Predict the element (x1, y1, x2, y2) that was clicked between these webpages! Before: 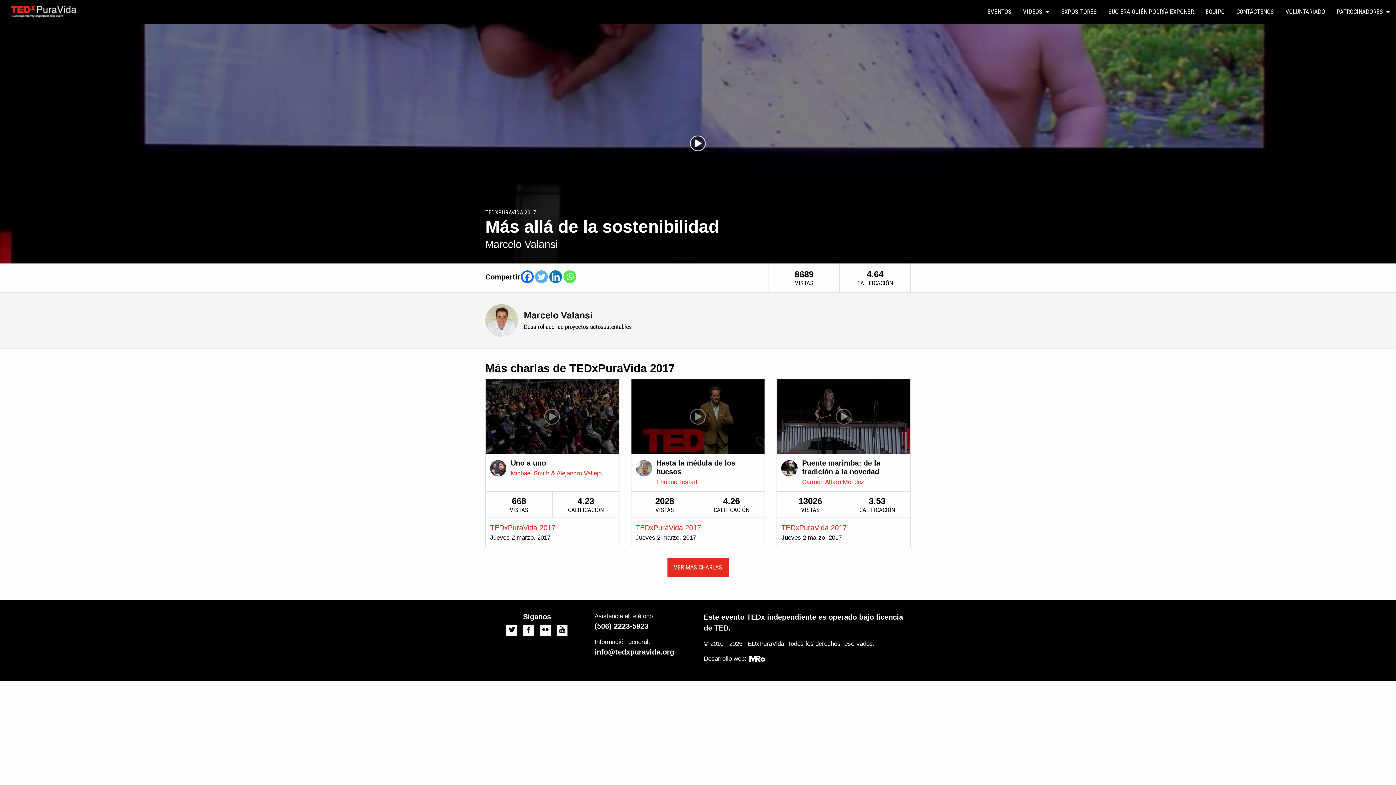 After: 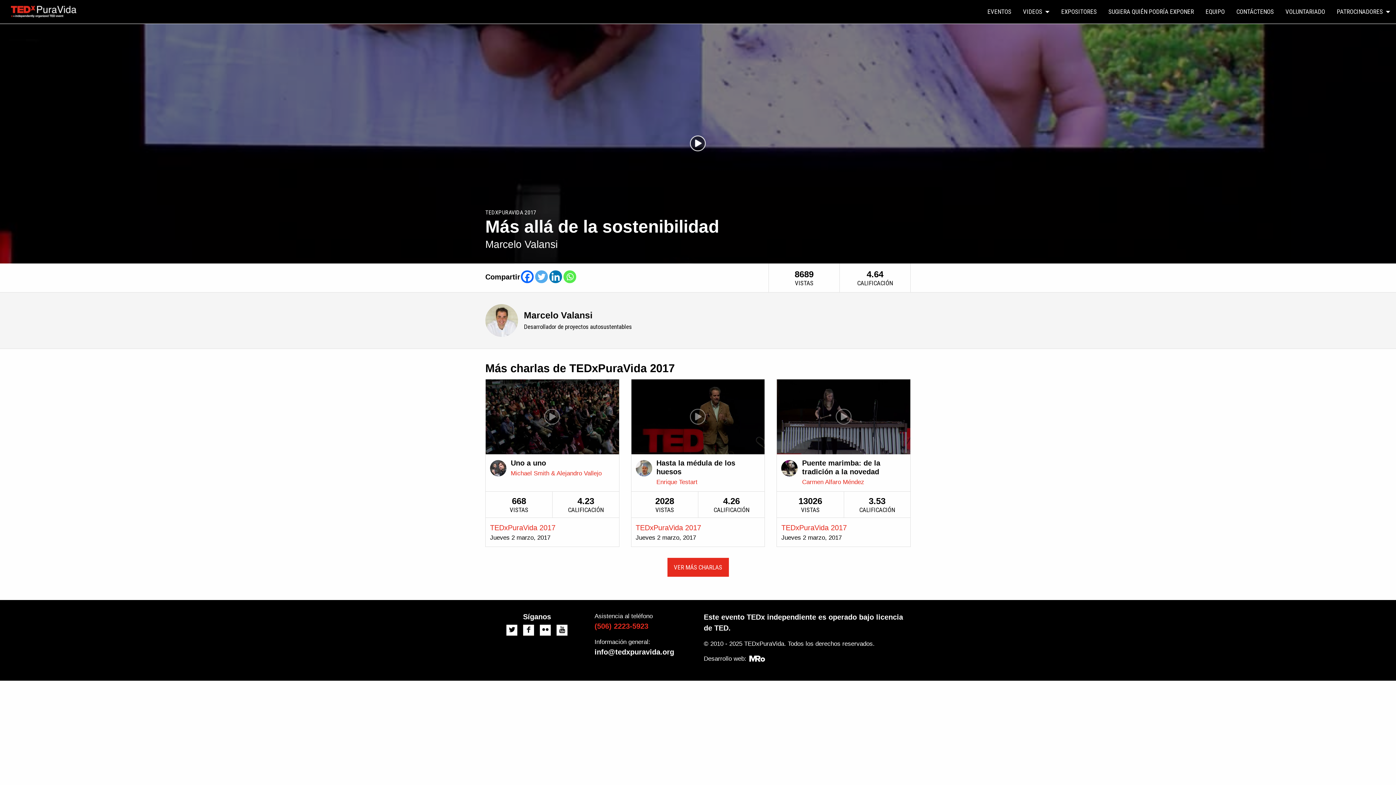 Action: label: (506) 2223-5923 bbox: (594, 621, 698, 632)